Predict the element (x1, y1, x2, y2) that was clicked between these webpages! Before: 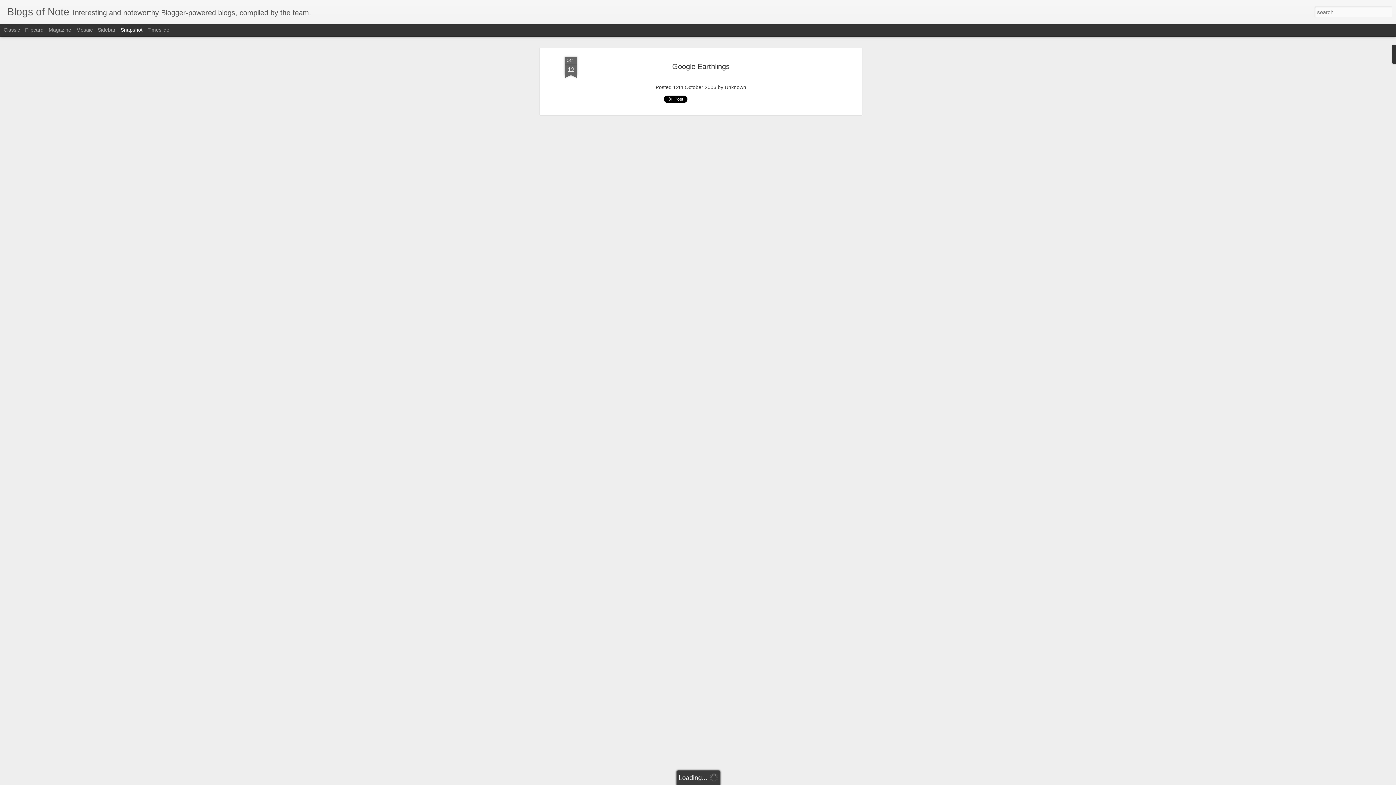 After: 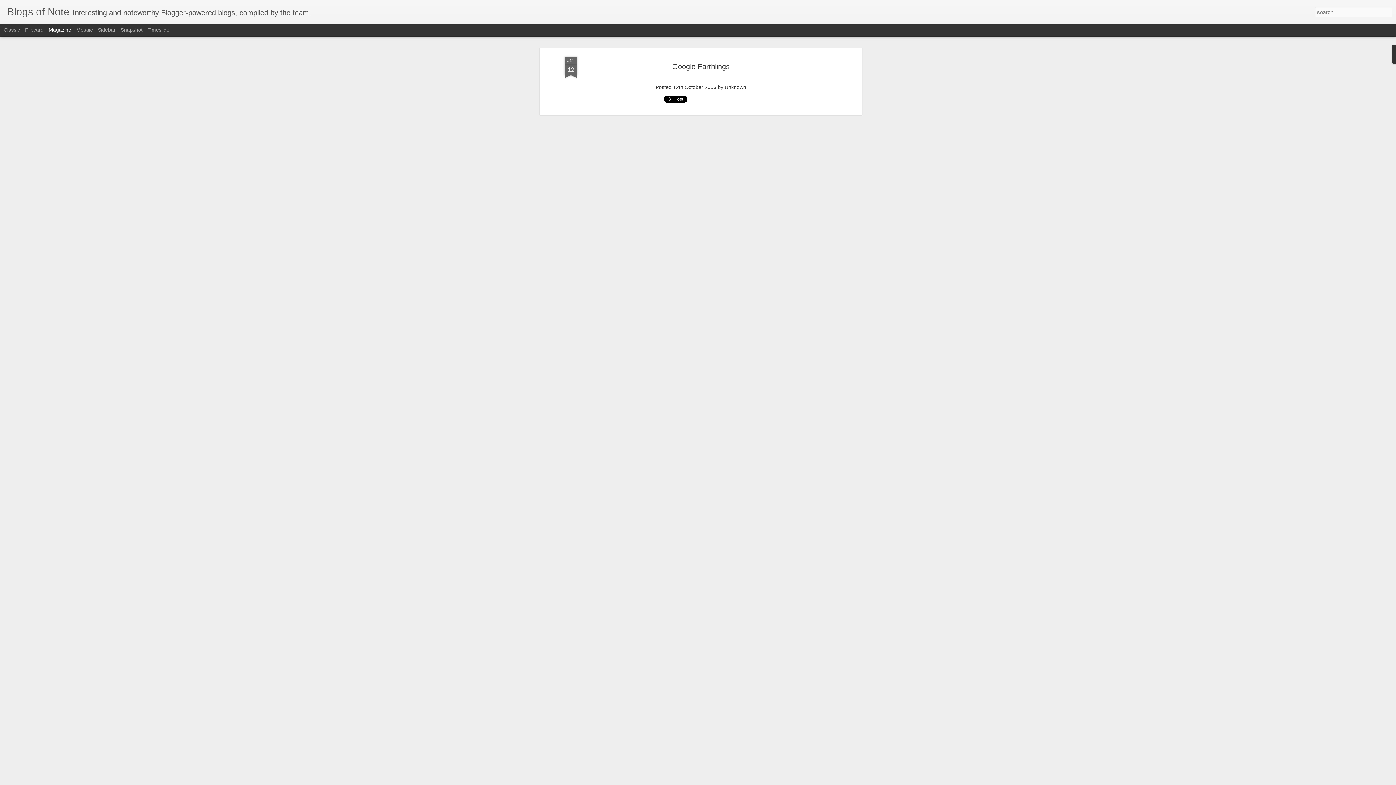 Action: label: Magazine bbox: (48, 26, 71, 32)